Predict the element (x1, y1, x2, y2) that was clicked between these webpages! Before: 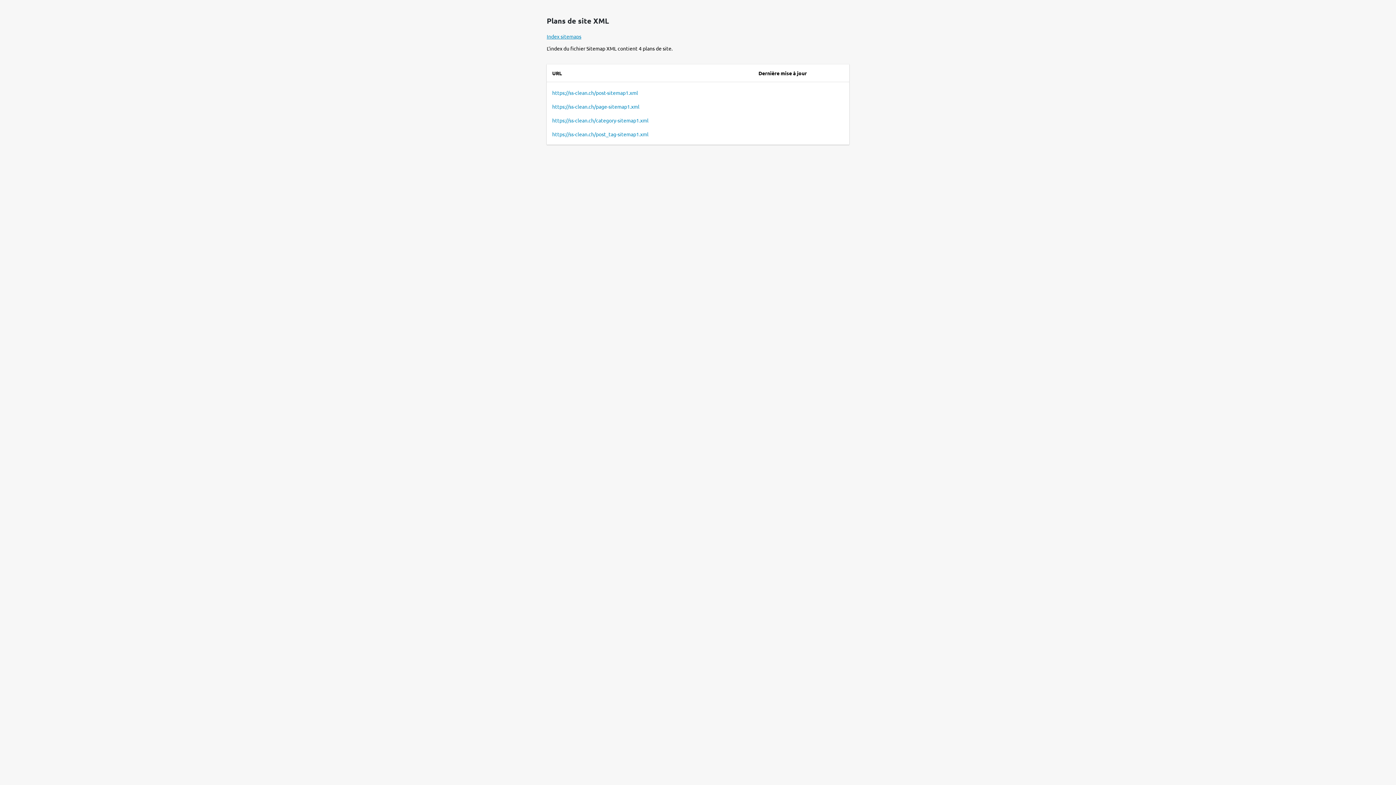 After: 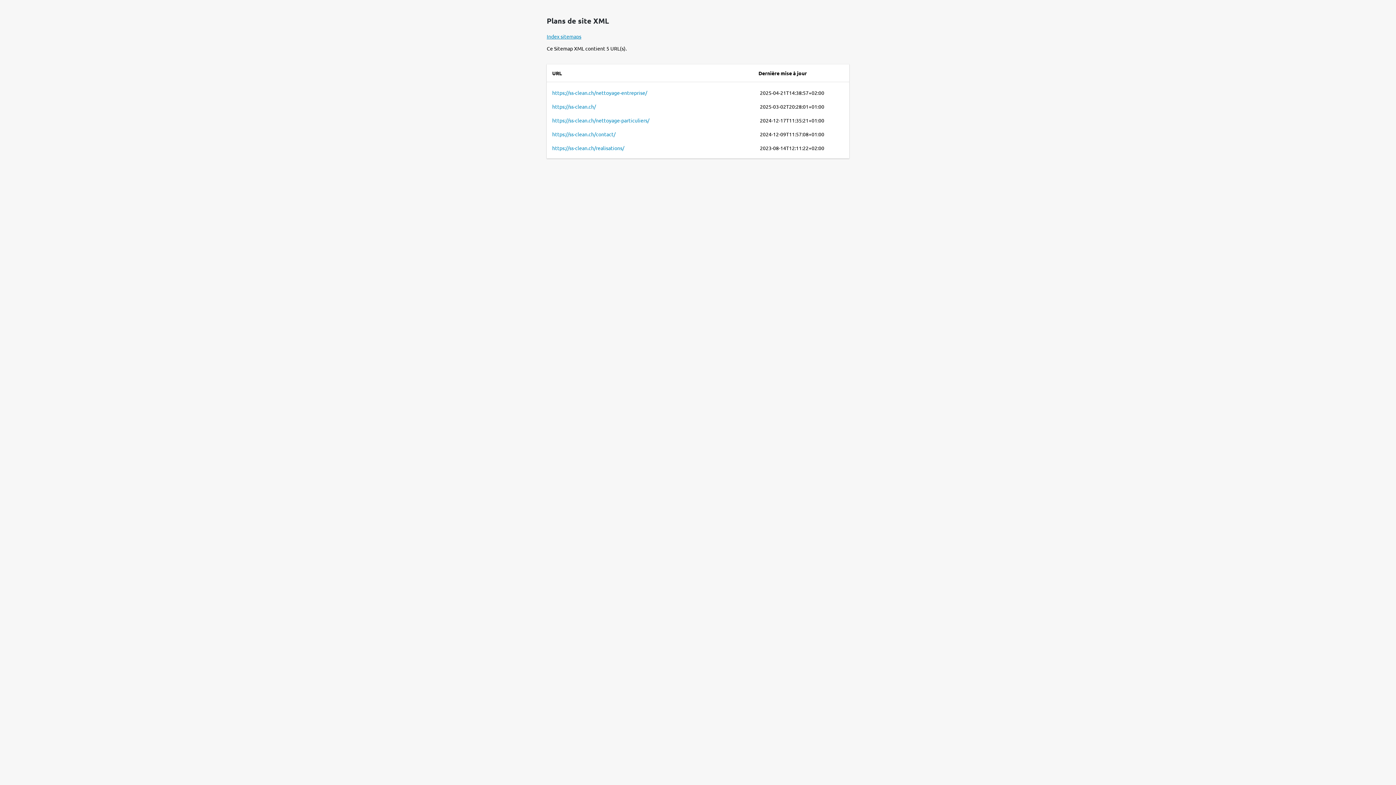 Action: bbox: (552, 103, 639, 109) label: https://ss-clean.ch/page-sitemap1.xml